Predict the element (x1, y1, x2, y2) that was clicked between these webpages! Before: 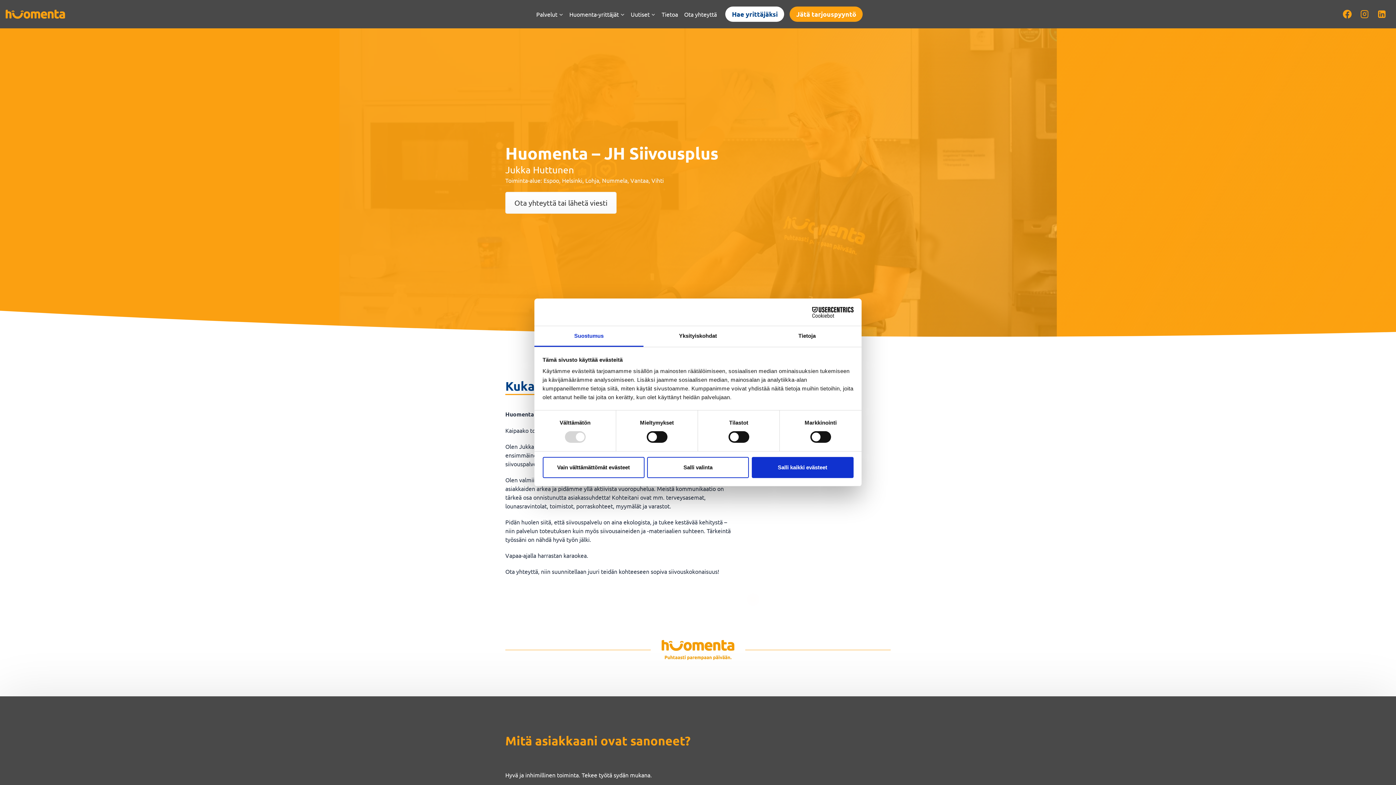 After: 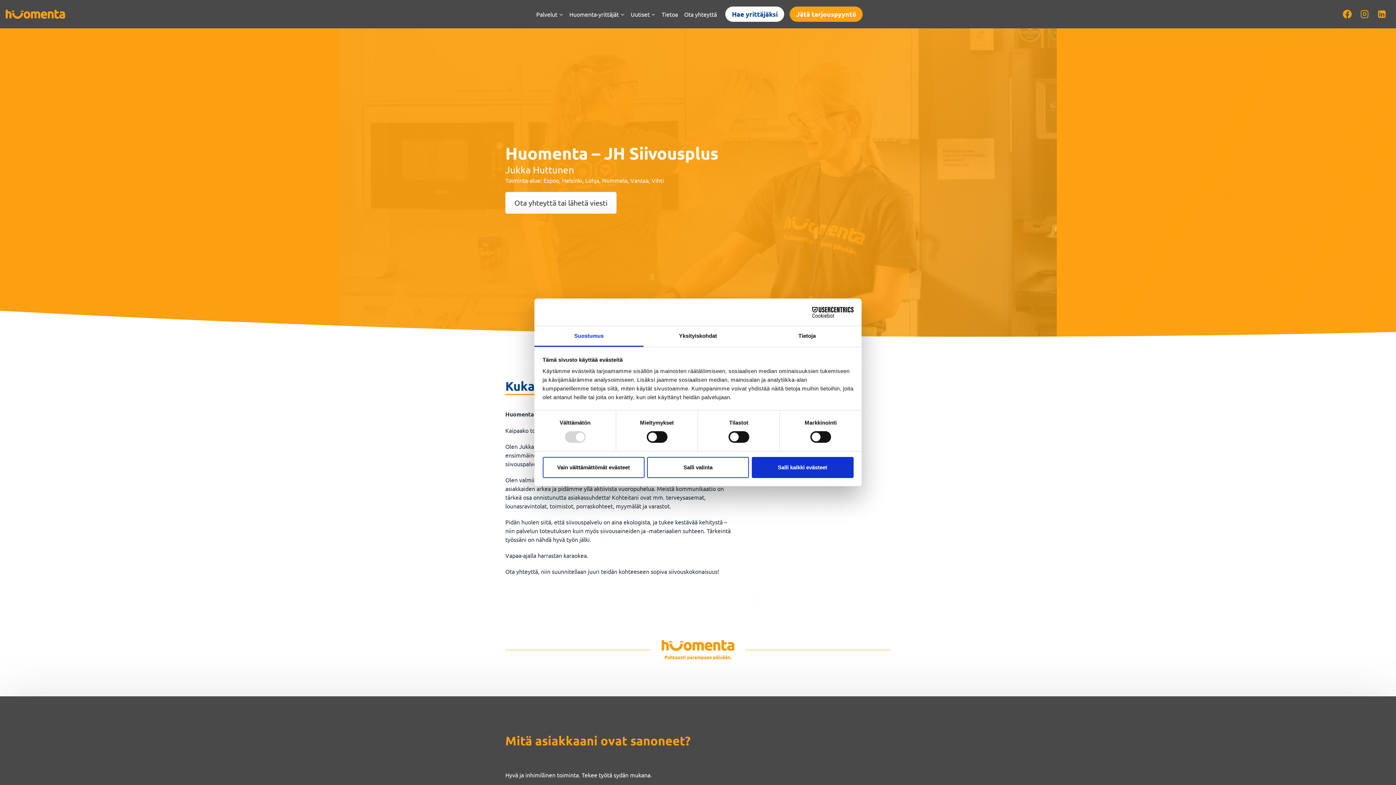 Action: bbox: (1373, 5, 1390, 22) label: Linkedin